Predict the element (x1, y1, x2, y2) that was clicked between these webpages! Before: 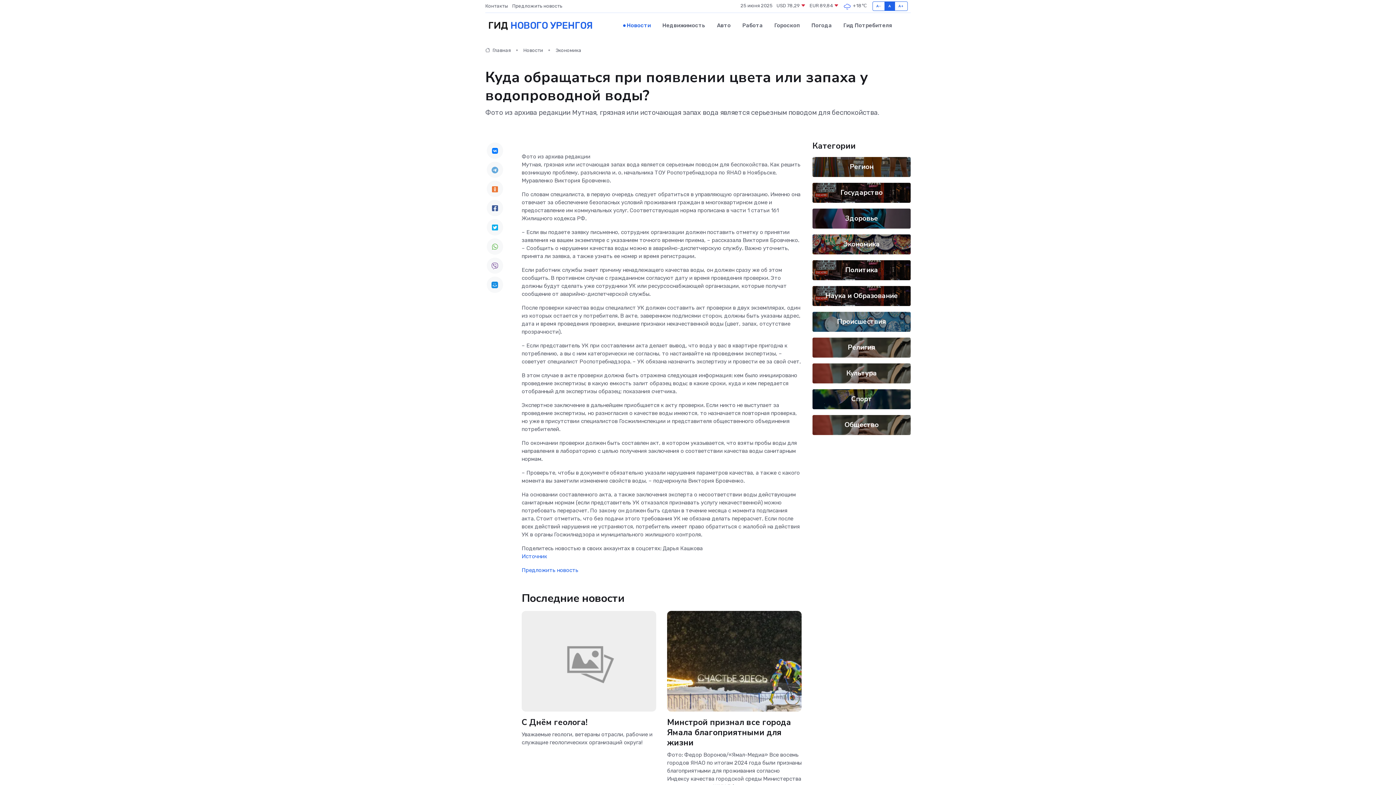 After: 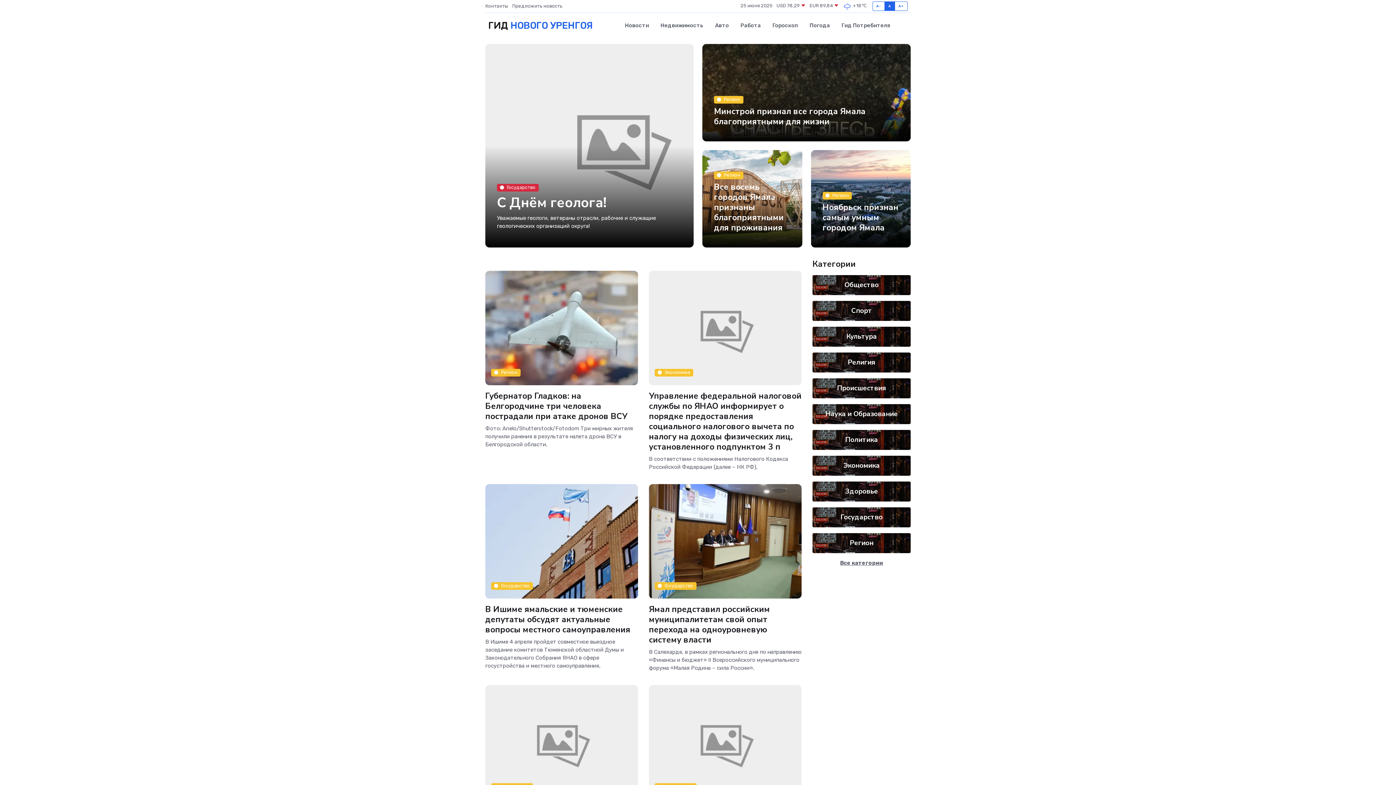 Action: label: ГИД НОВОГО УРЕНГОЯ bbox: (485, 13, 593, 38)